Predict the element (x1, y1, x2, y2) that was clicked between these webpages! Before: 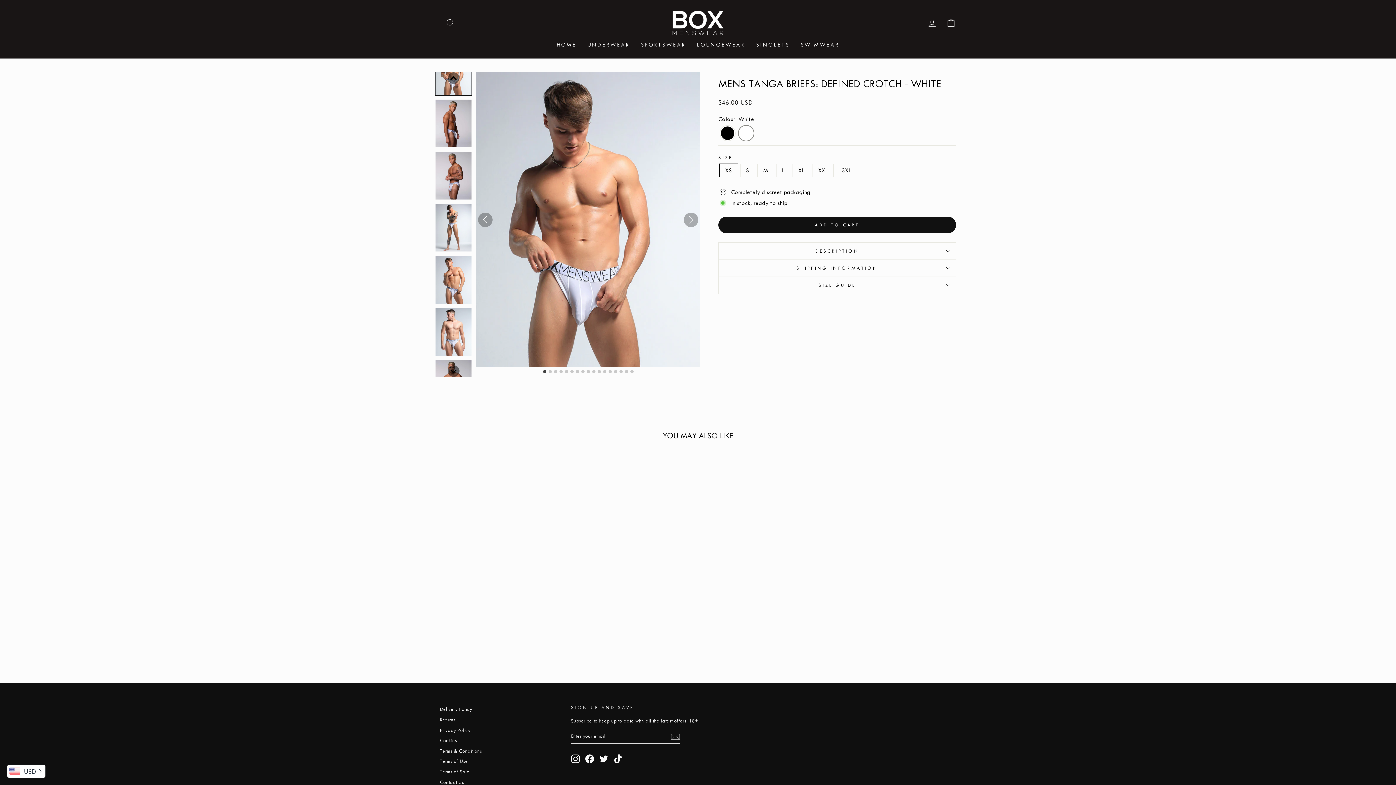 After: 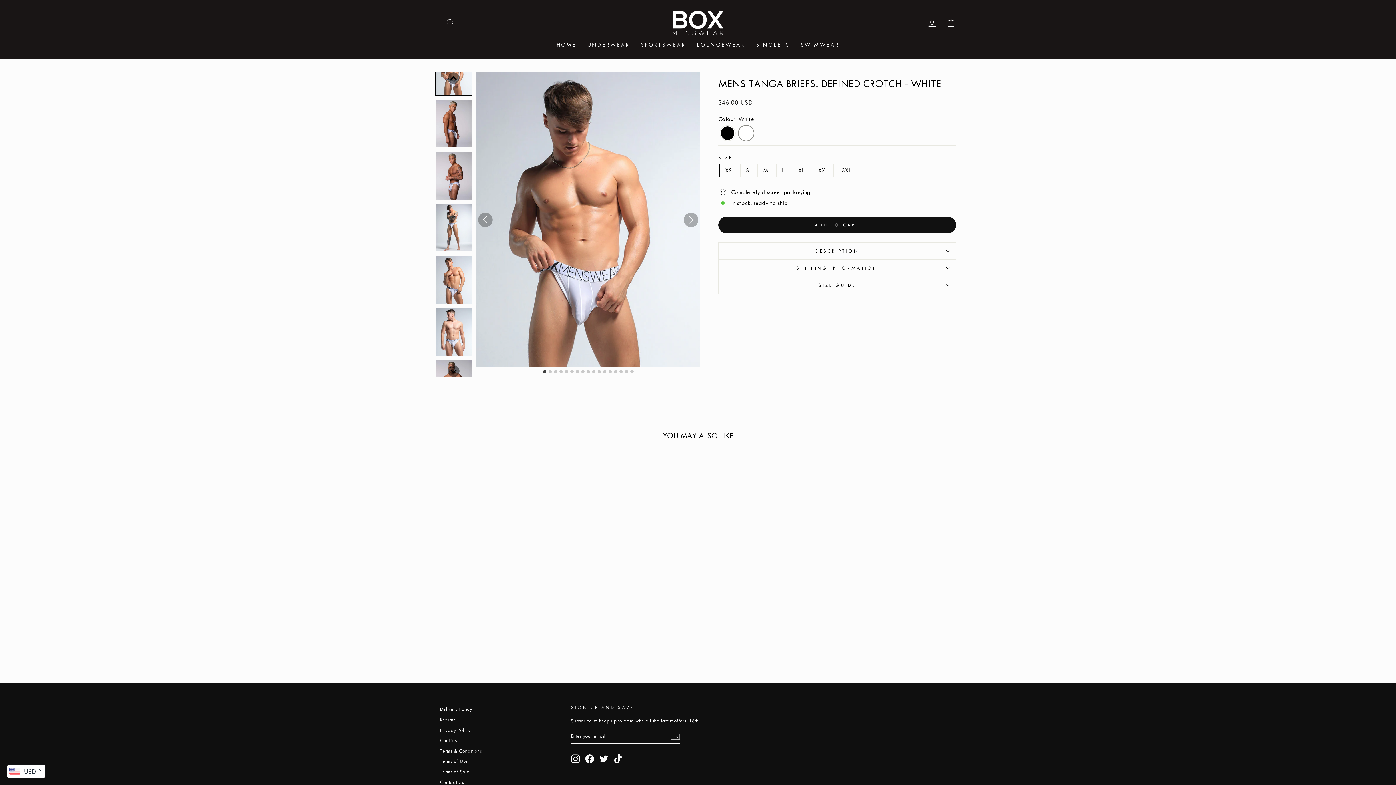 Action: label: MENS TANGA BRIEFS: DEFINED CROTCH - WHITE
$46.00 USD bbox: (440, 458, 563, 645)